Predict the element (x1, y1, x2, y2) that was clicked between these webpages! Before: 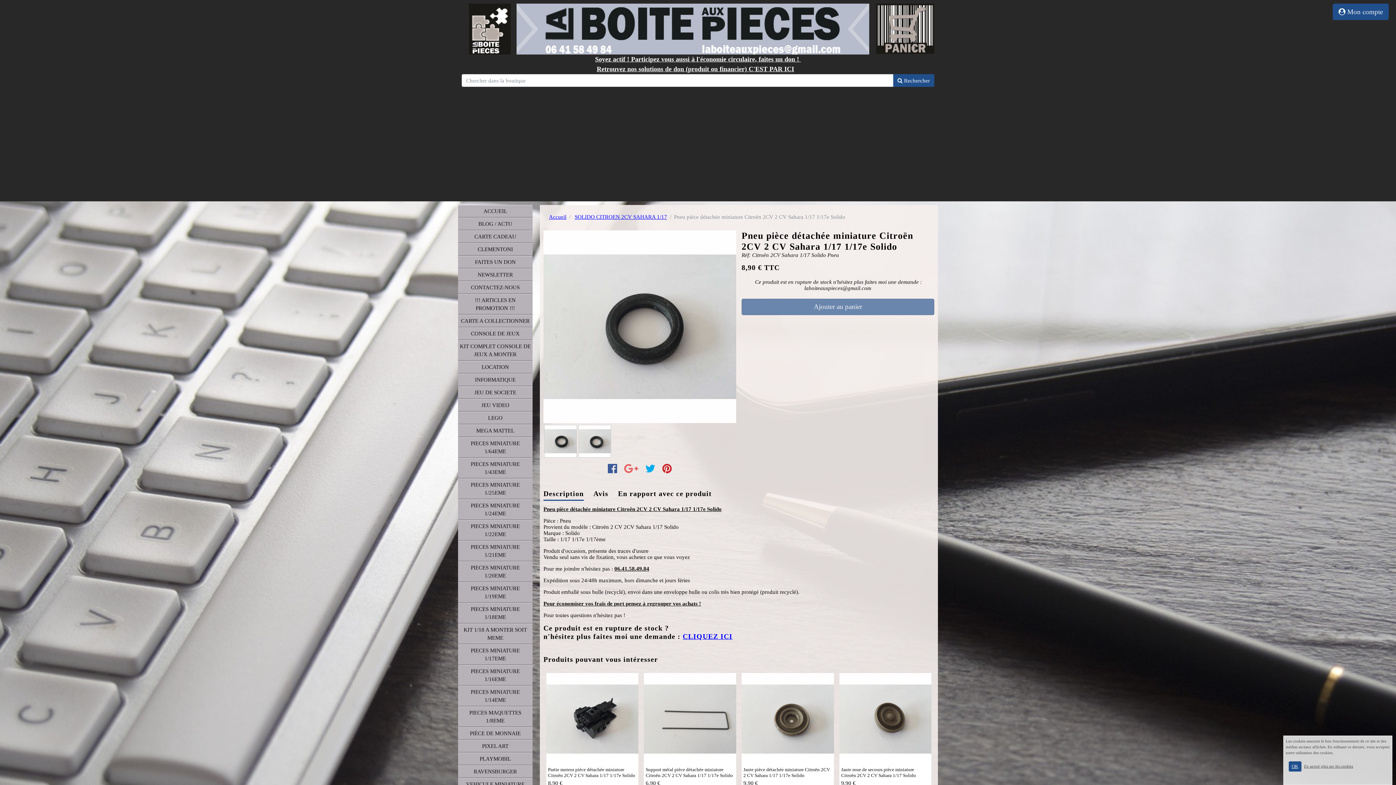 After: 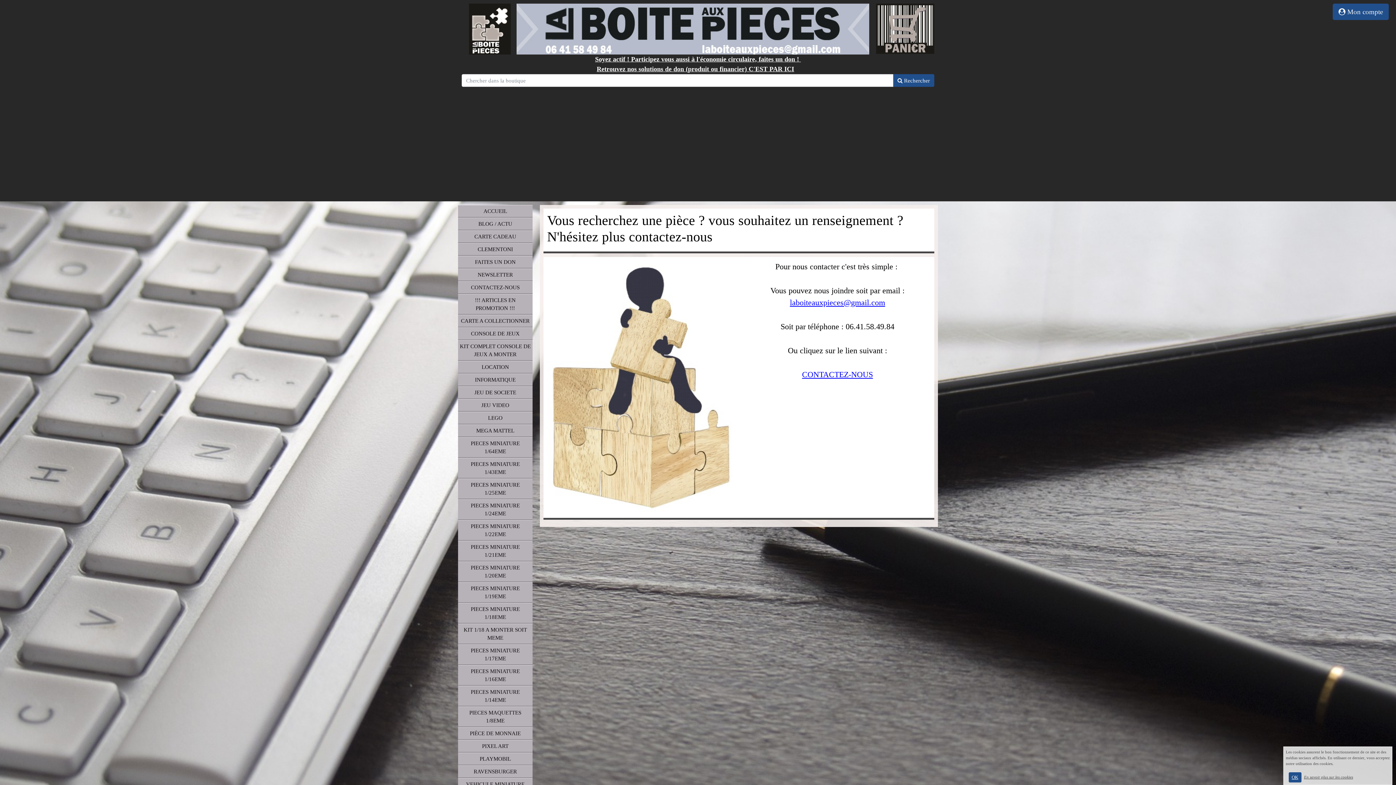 Action: label: CLIQUEZ ICI bbox: (682, 632, 732, 640)